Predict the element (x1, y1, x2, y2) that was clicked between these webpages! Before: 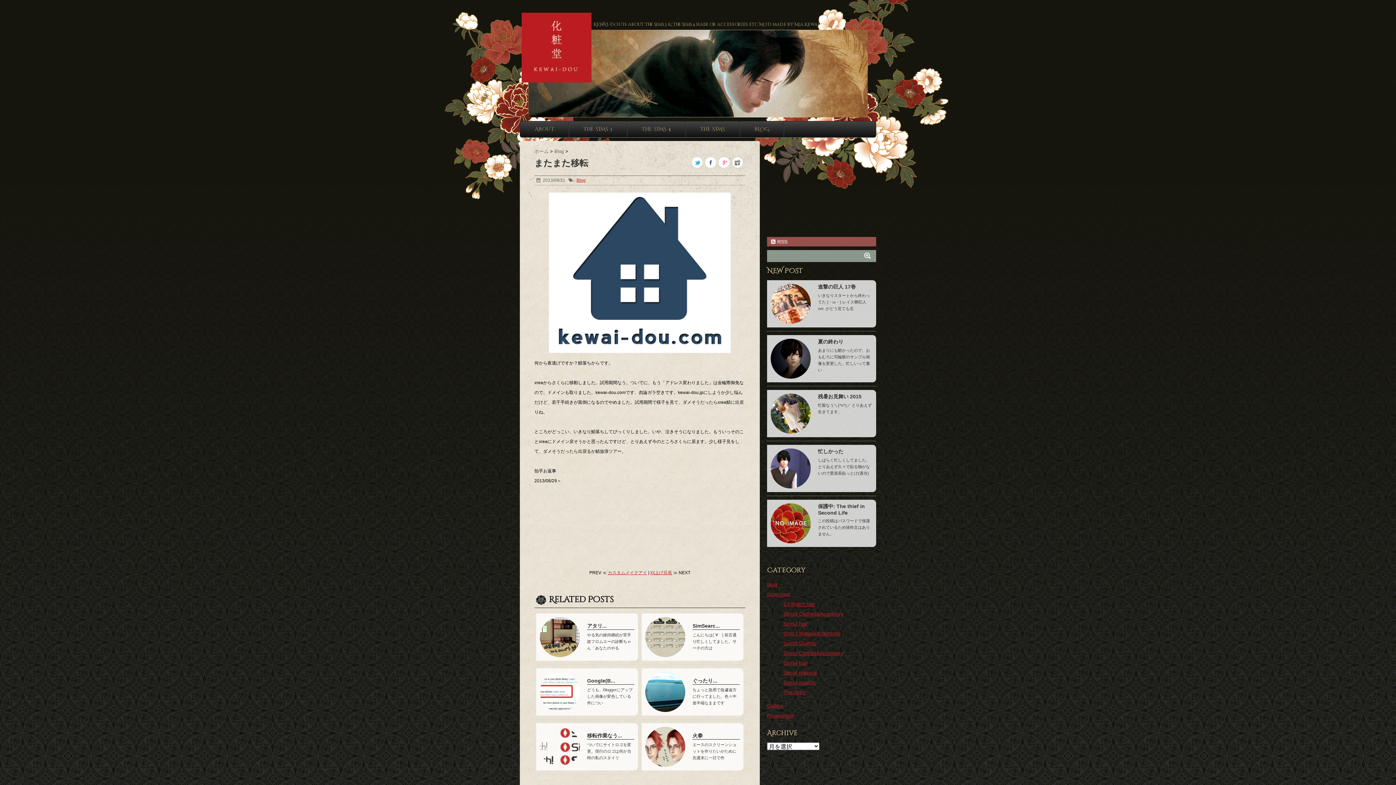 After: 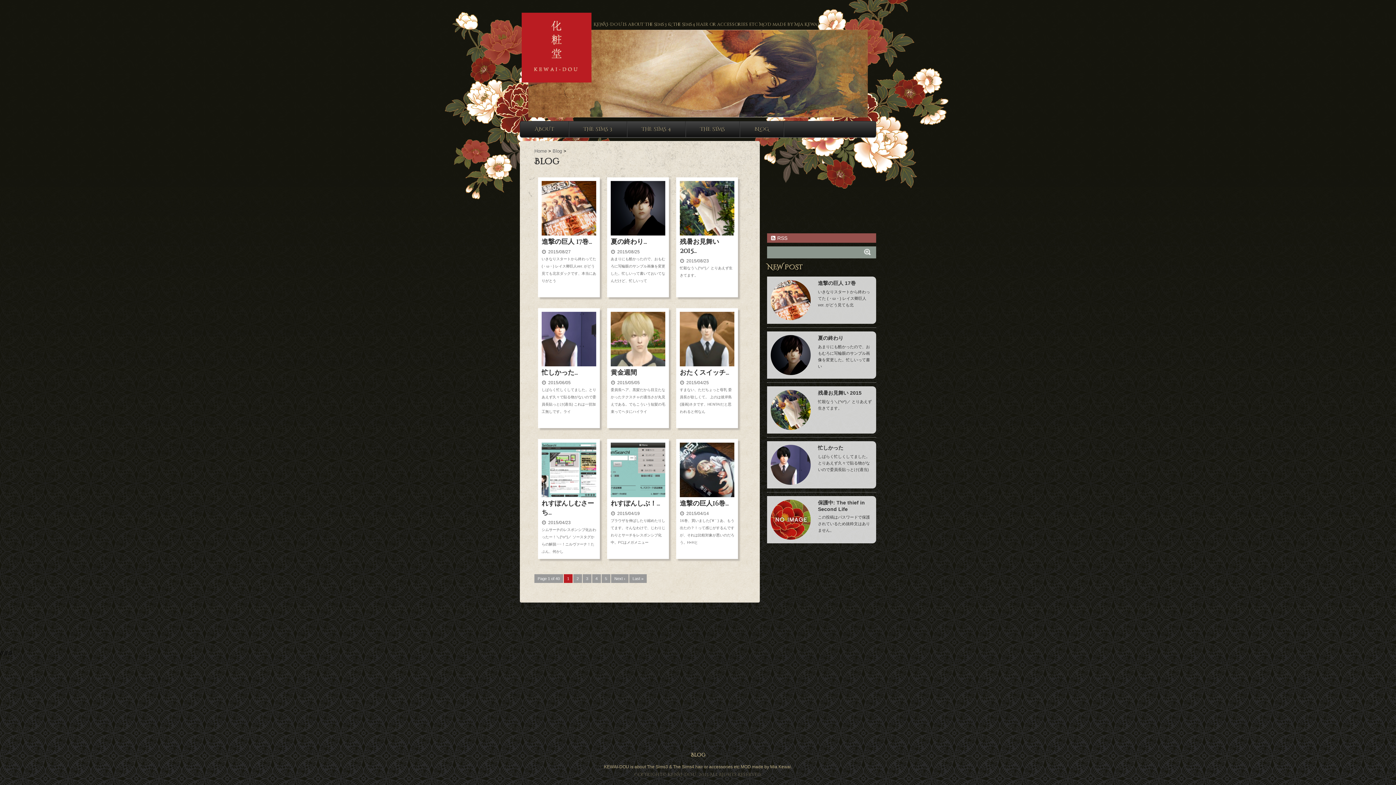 Action: label: Blog  bbox: (554, 148, 565, 154)